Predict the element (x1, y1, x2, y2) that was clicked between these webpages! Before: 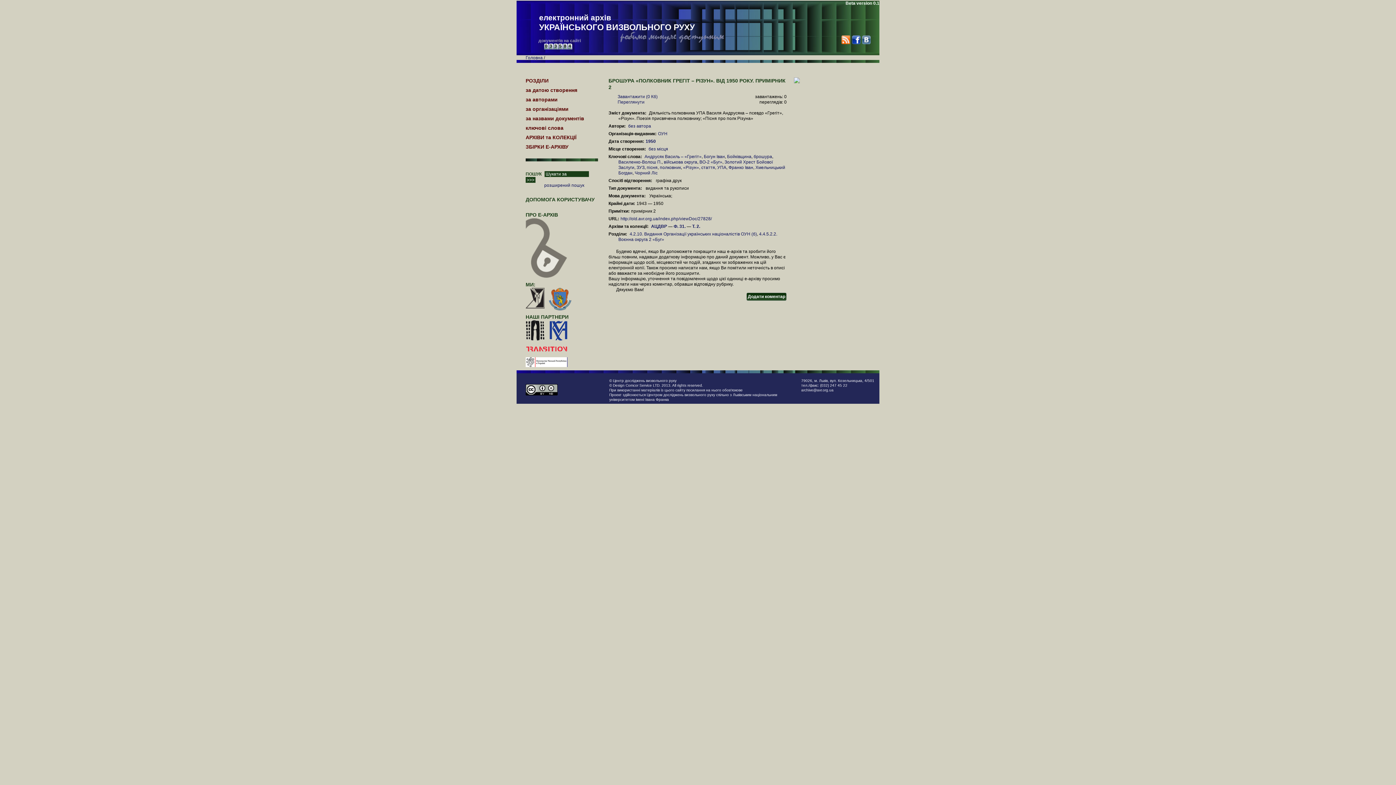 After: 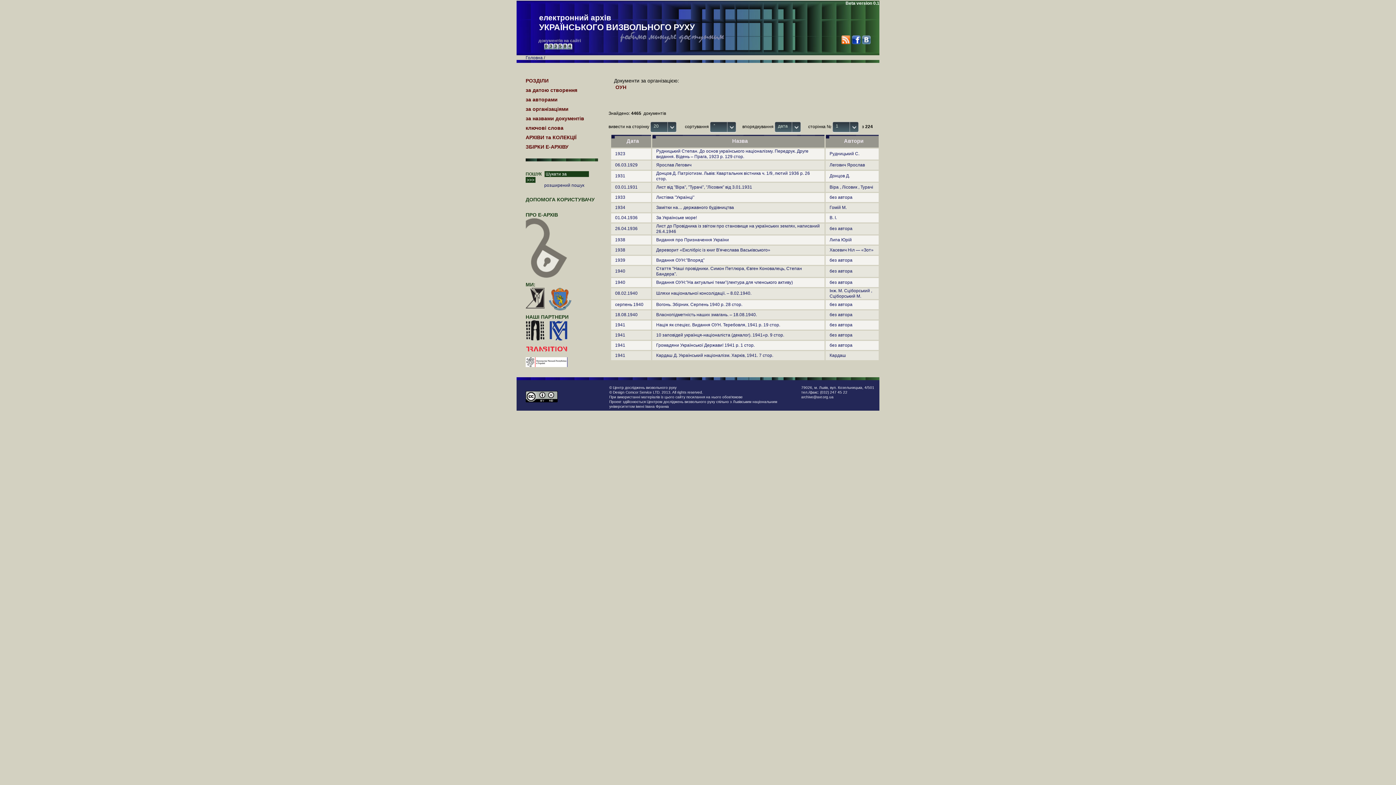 Action: bbox: (658, 131, 667, 136) label: ОУН